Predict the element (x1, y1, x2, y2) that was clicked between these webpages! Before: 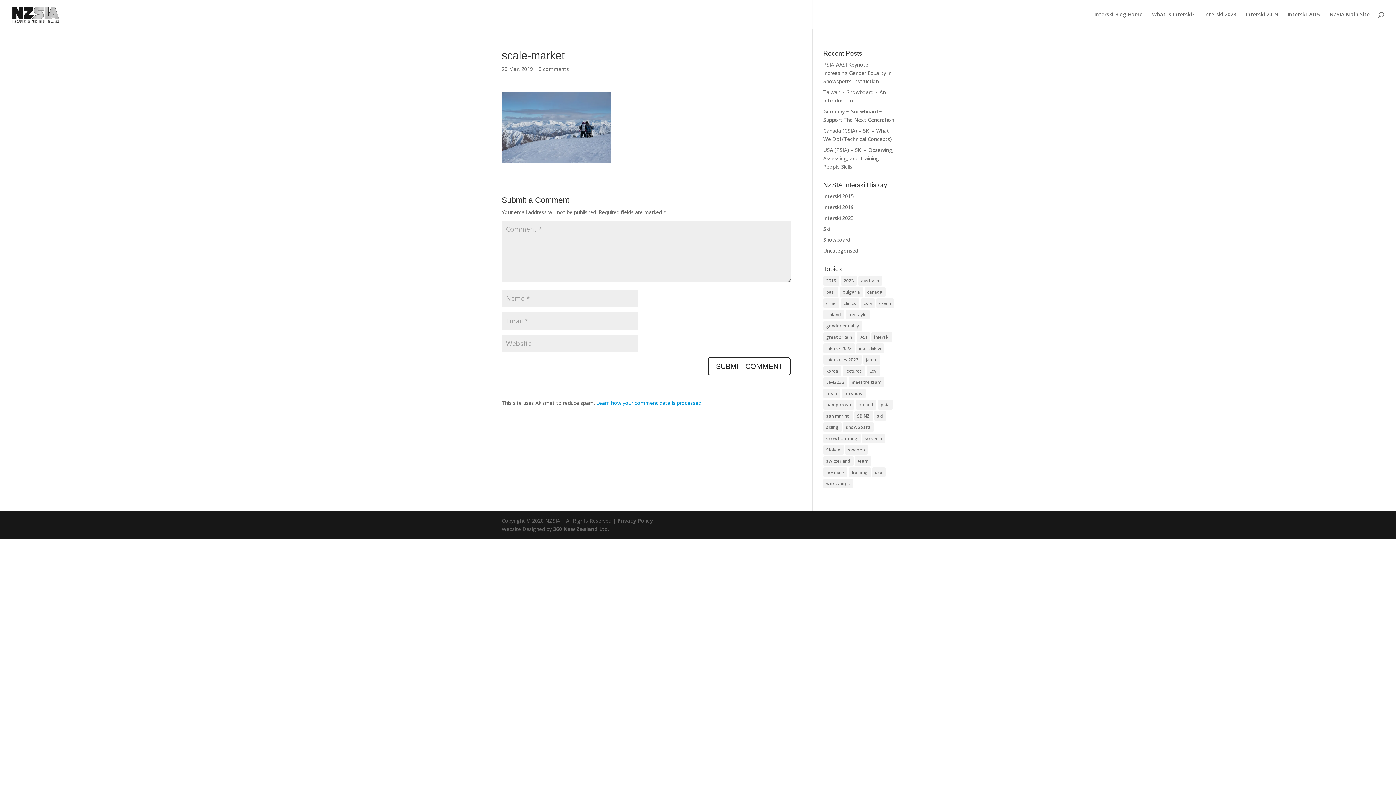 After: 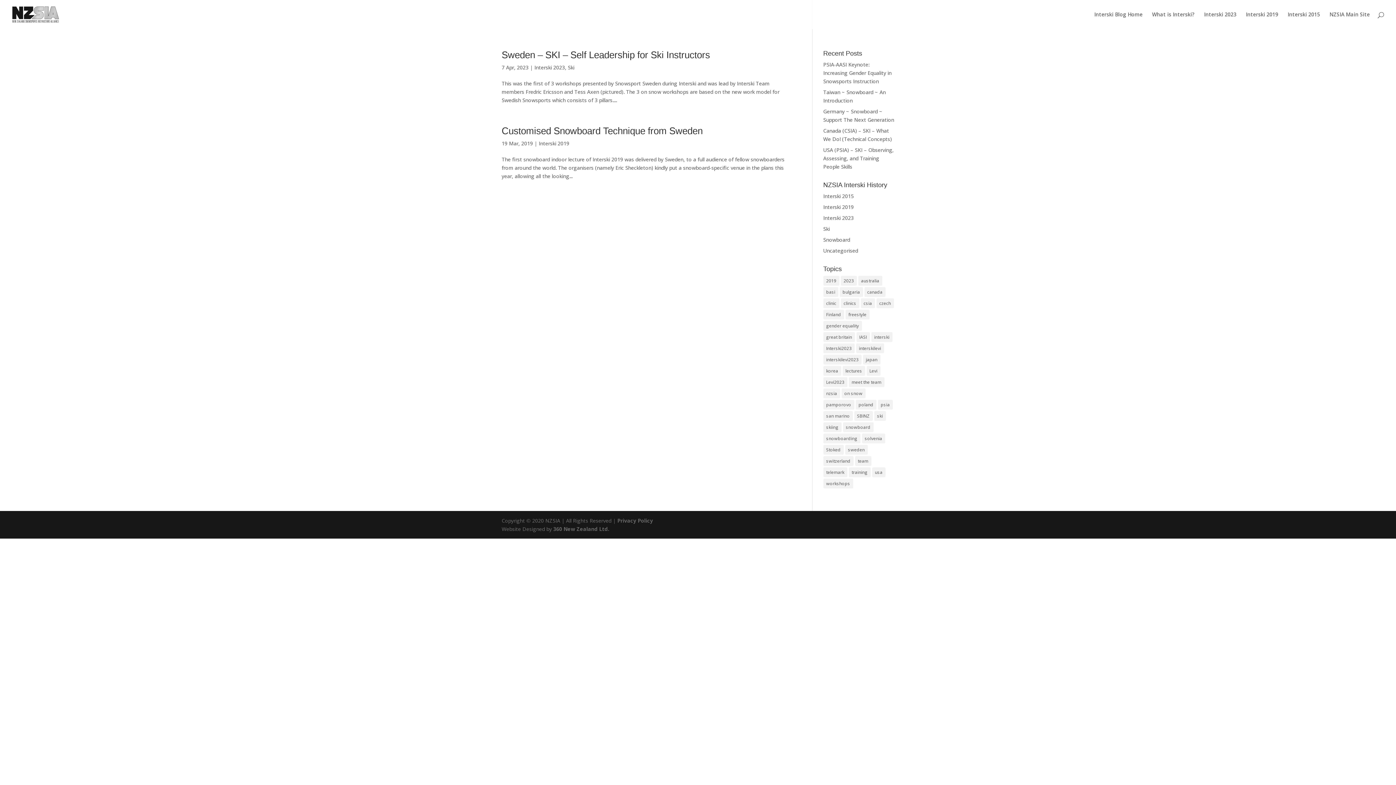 Action: bbox: (845, 445, 867, 454) label: sweden (2 items)